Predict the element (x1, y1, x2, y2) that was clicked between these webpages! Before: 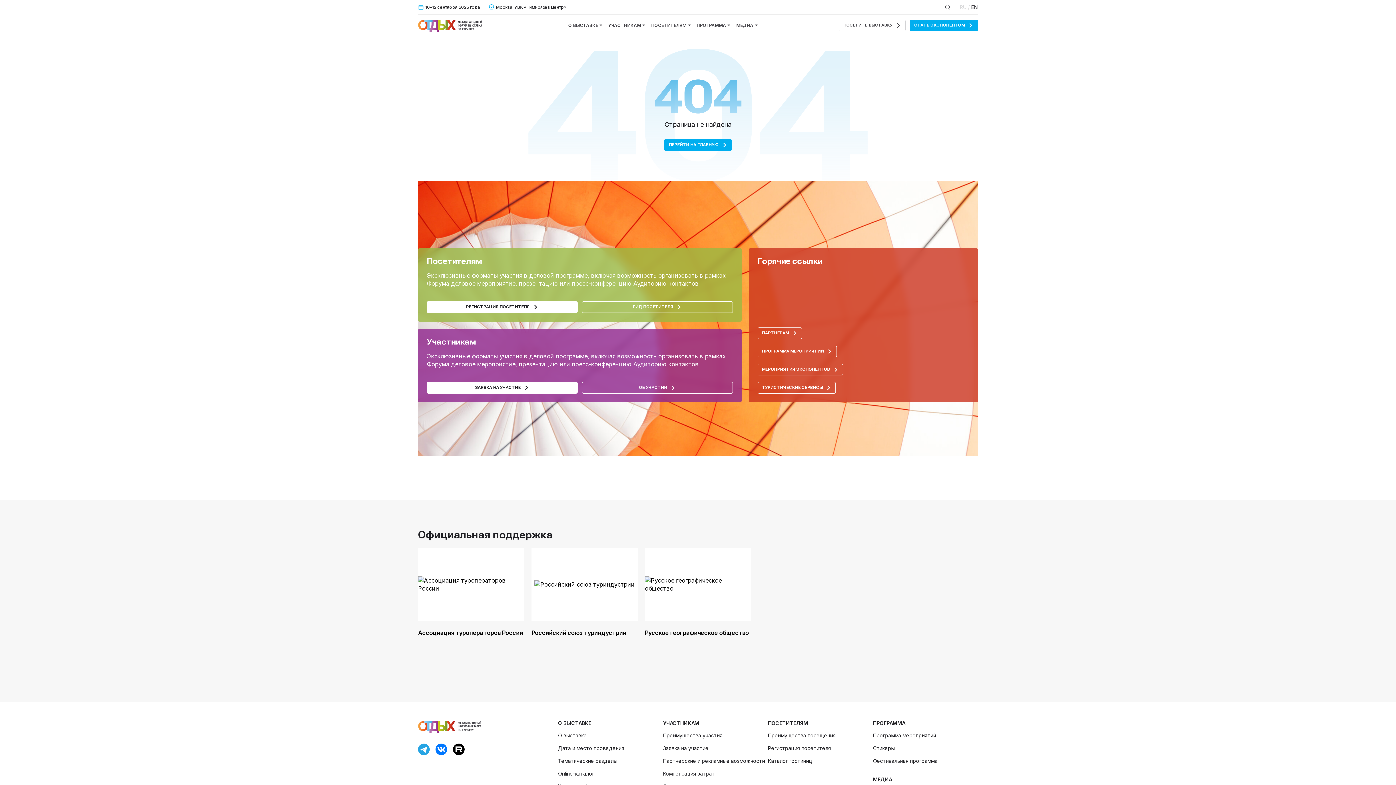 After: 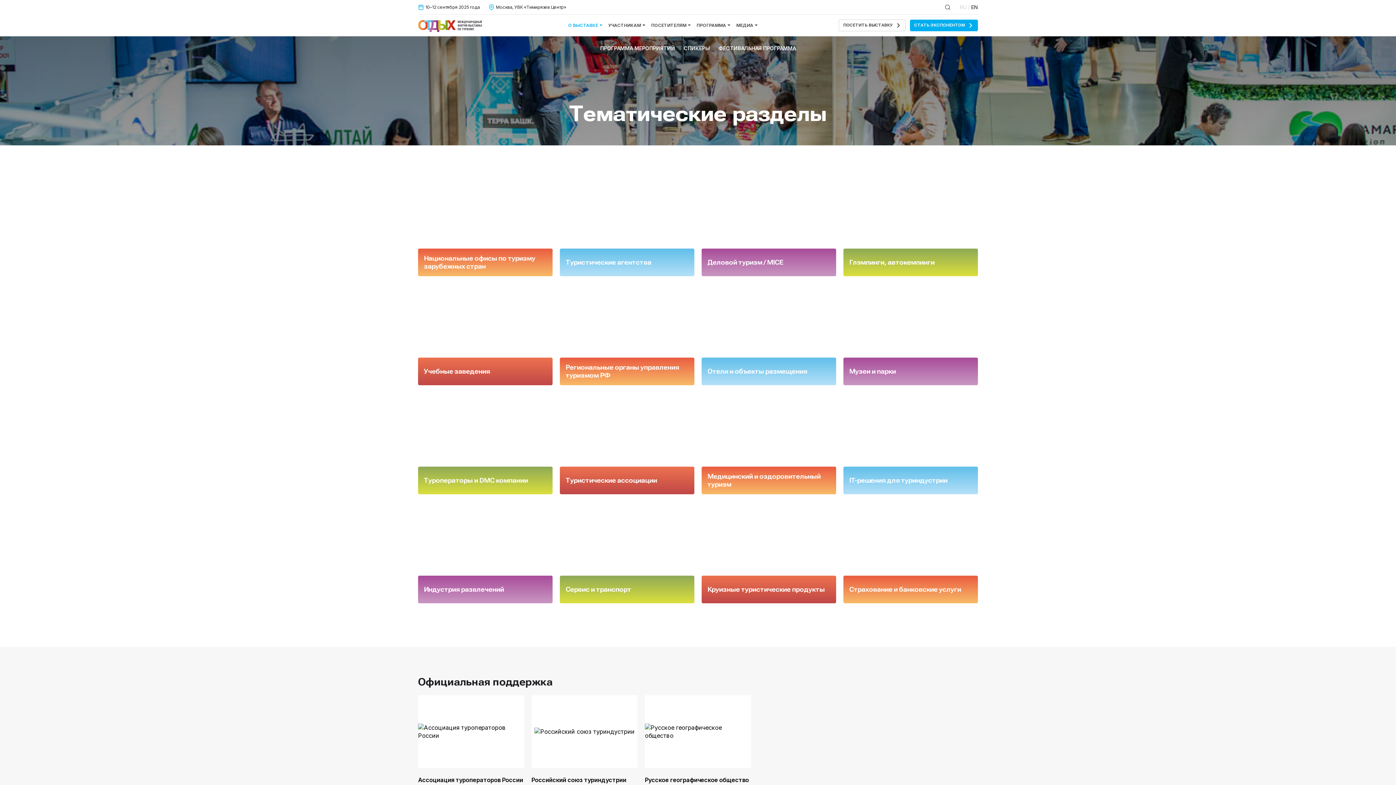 Action: bbox: (558, 758, 617, 764) label: Тематические разделы